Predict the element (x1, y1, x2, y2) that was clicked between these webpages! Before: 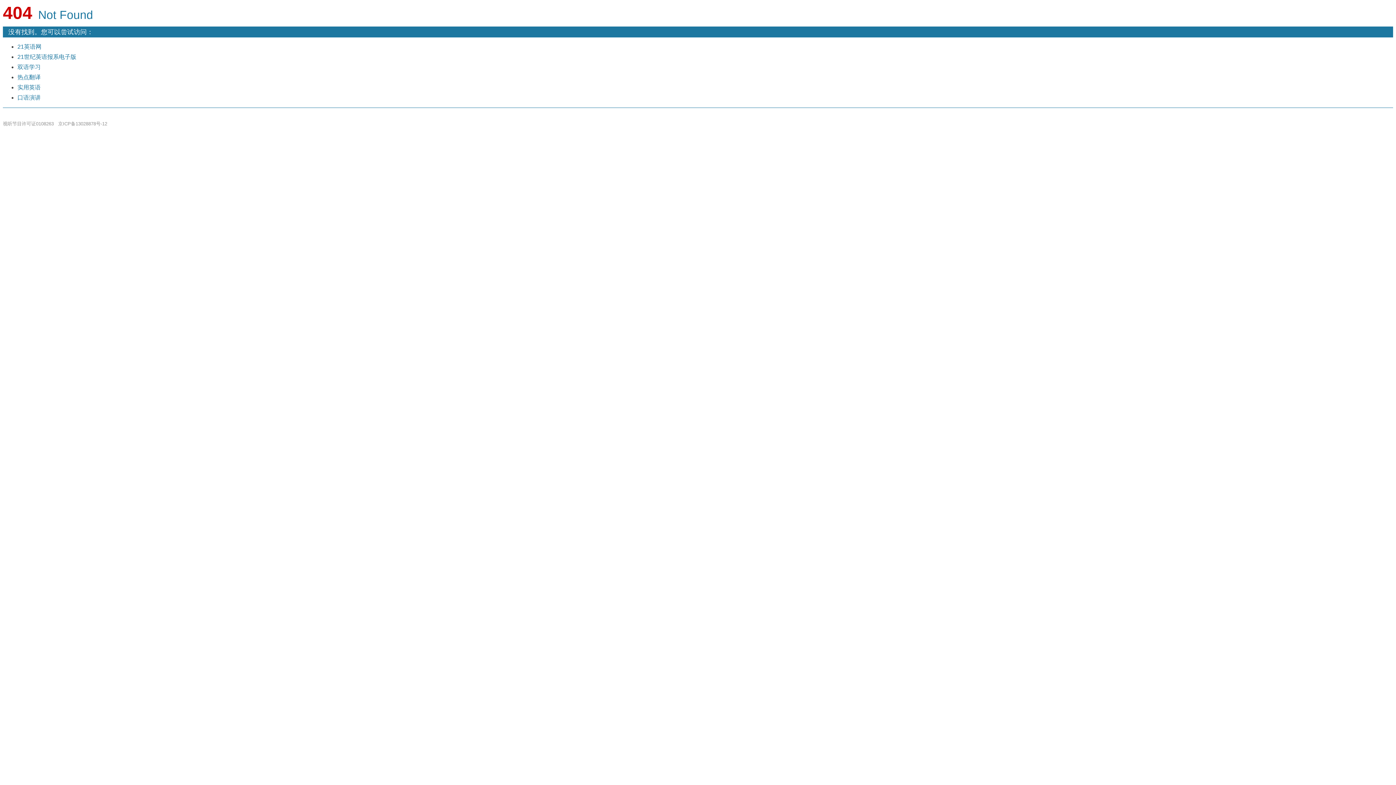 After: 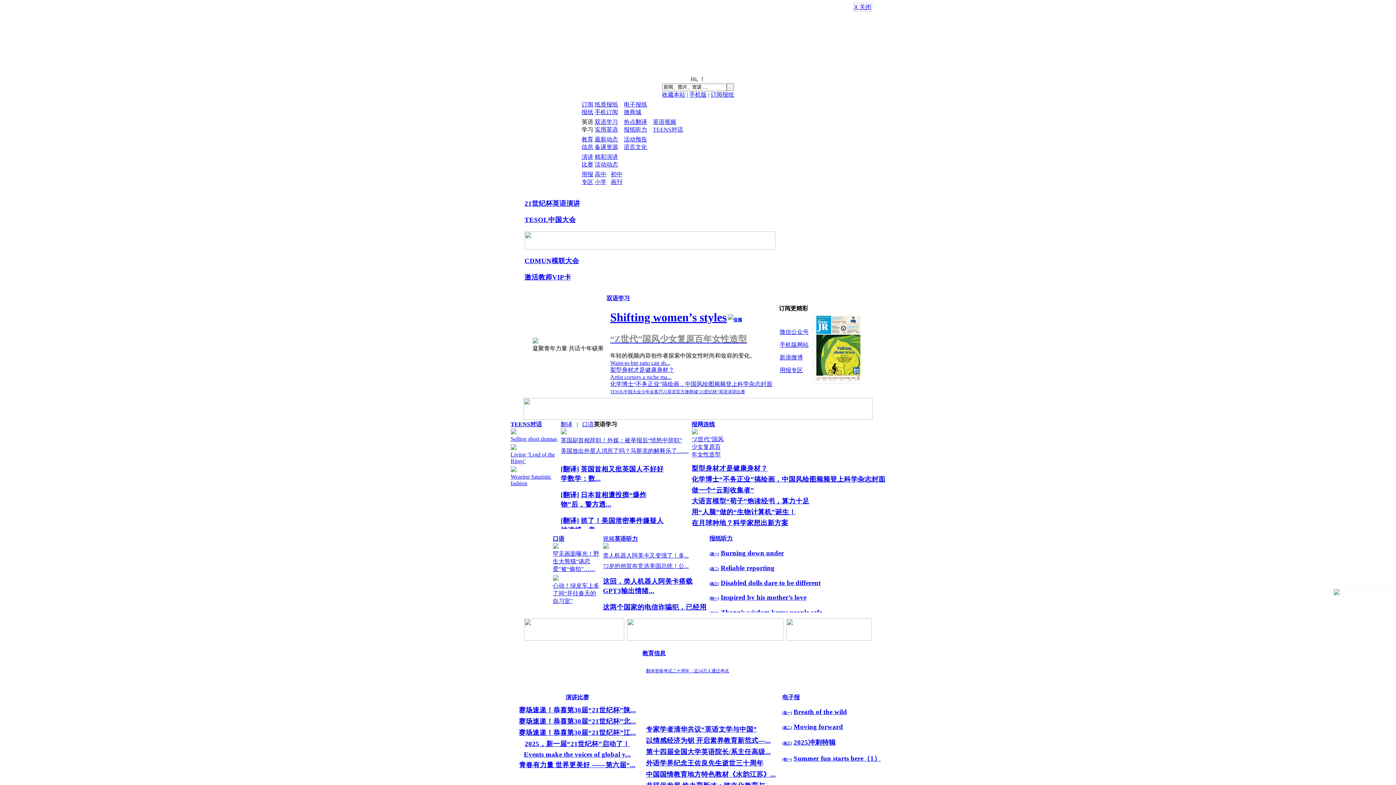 Action: label: 21英语网 bbox: (17, 43, 41, 49)